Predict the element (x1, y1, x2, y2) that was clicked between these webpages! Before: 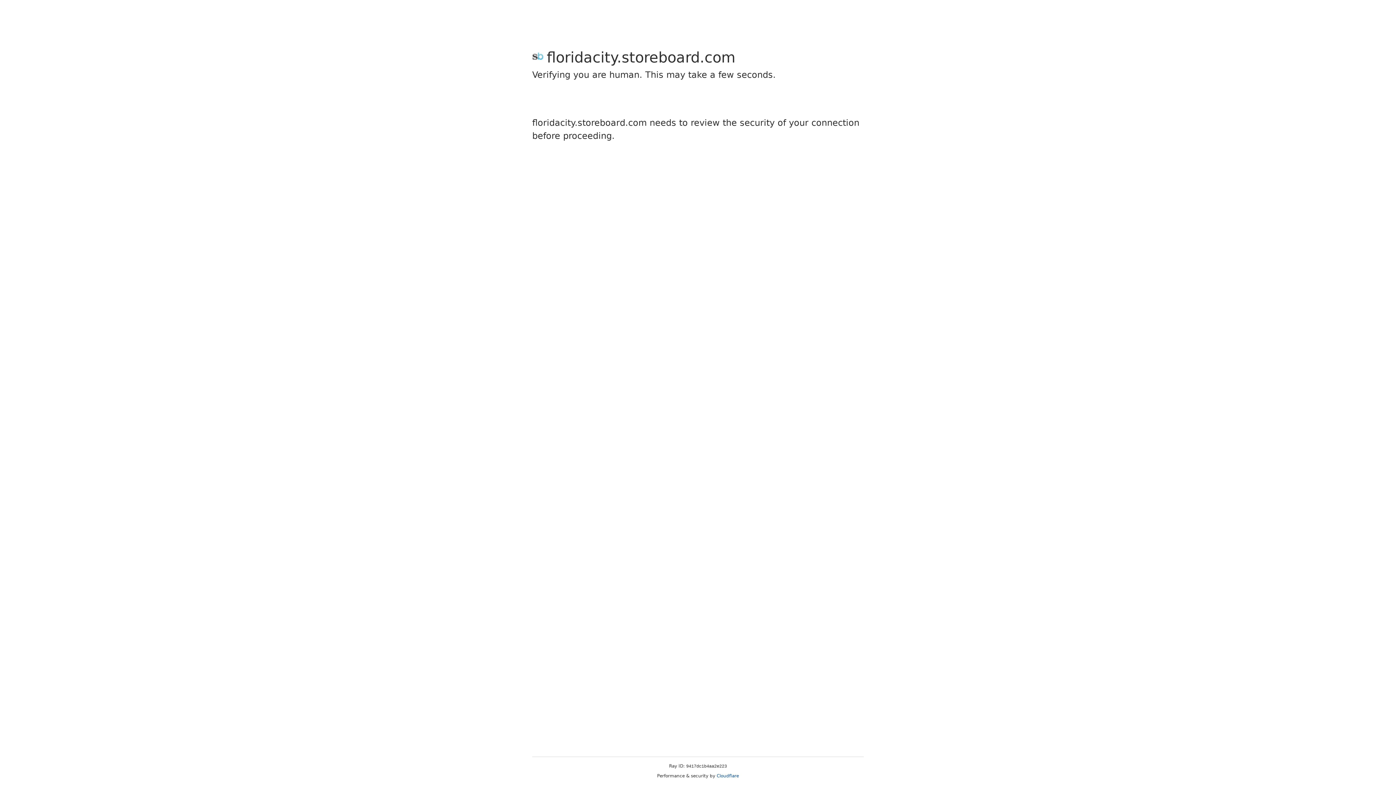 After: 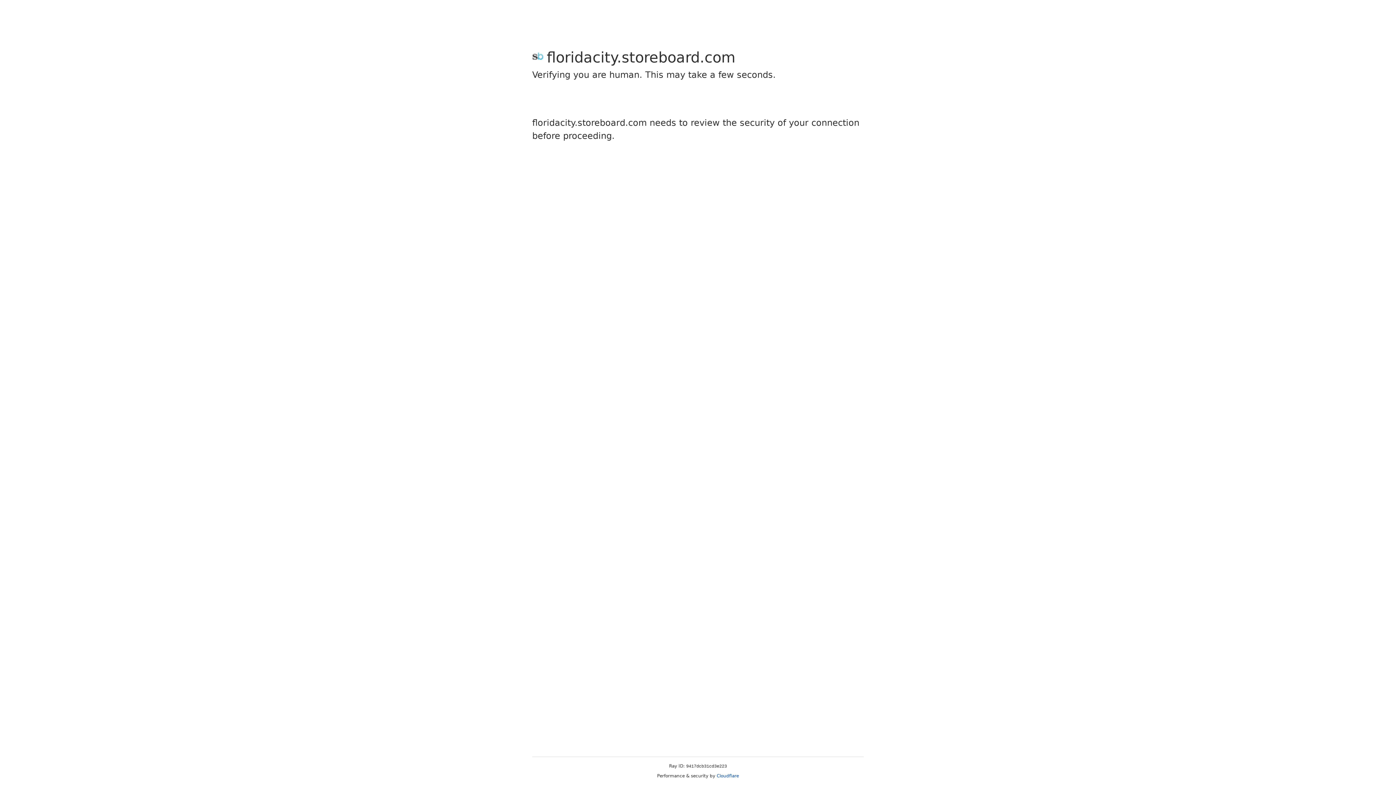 Action: label: Cloudflare bbox: (716, 773, 739, 778)